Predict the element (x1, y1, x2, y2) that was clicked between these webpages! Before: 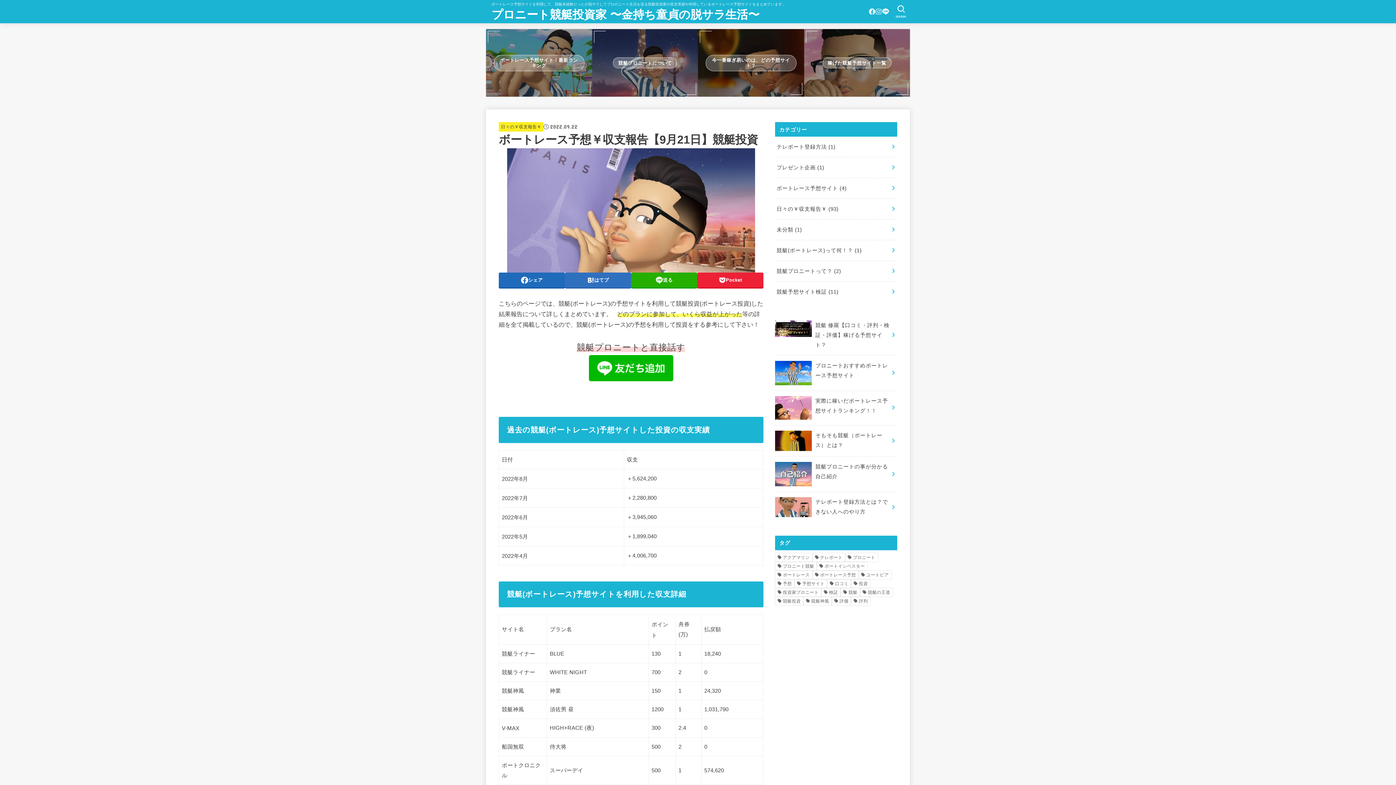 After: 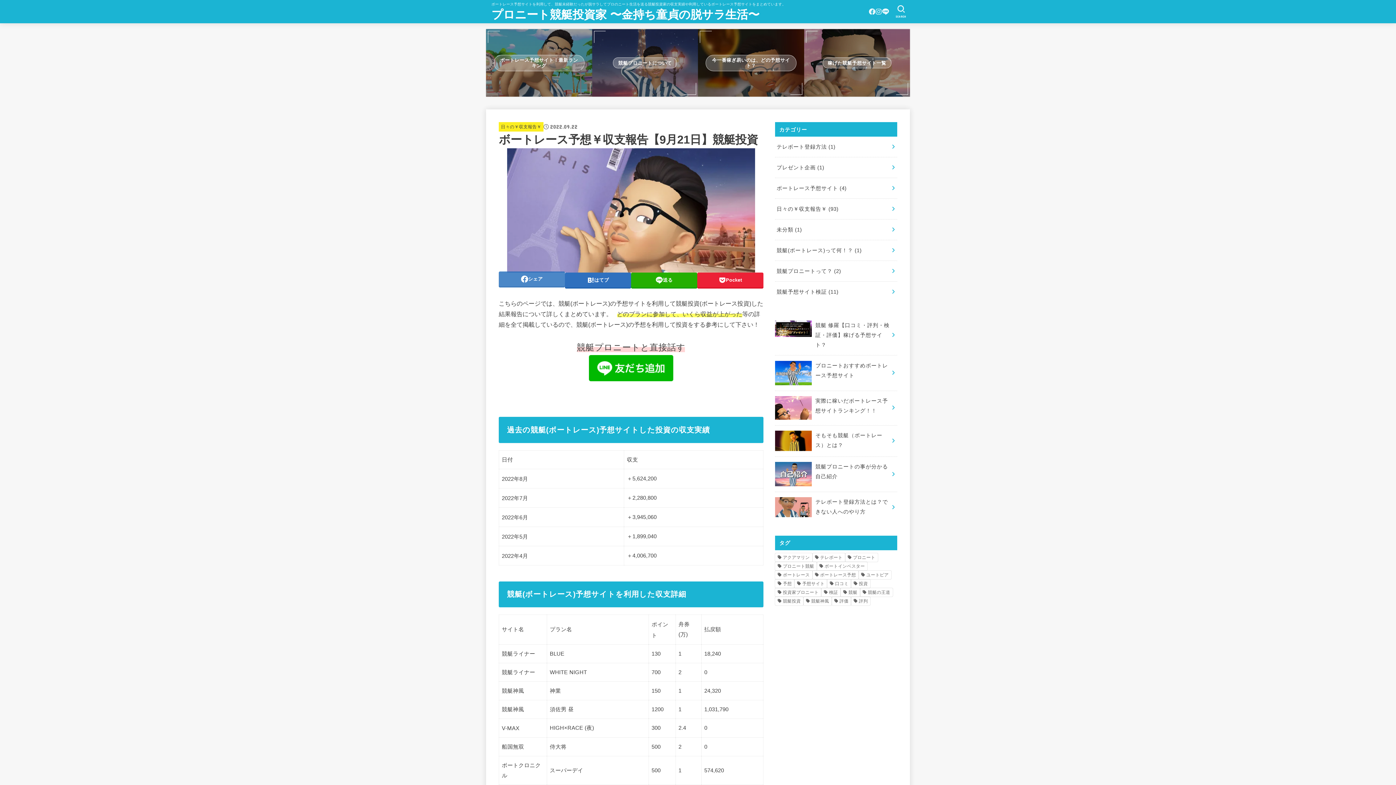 Action: label: シェア bbox: (498, 272, 565, 287)